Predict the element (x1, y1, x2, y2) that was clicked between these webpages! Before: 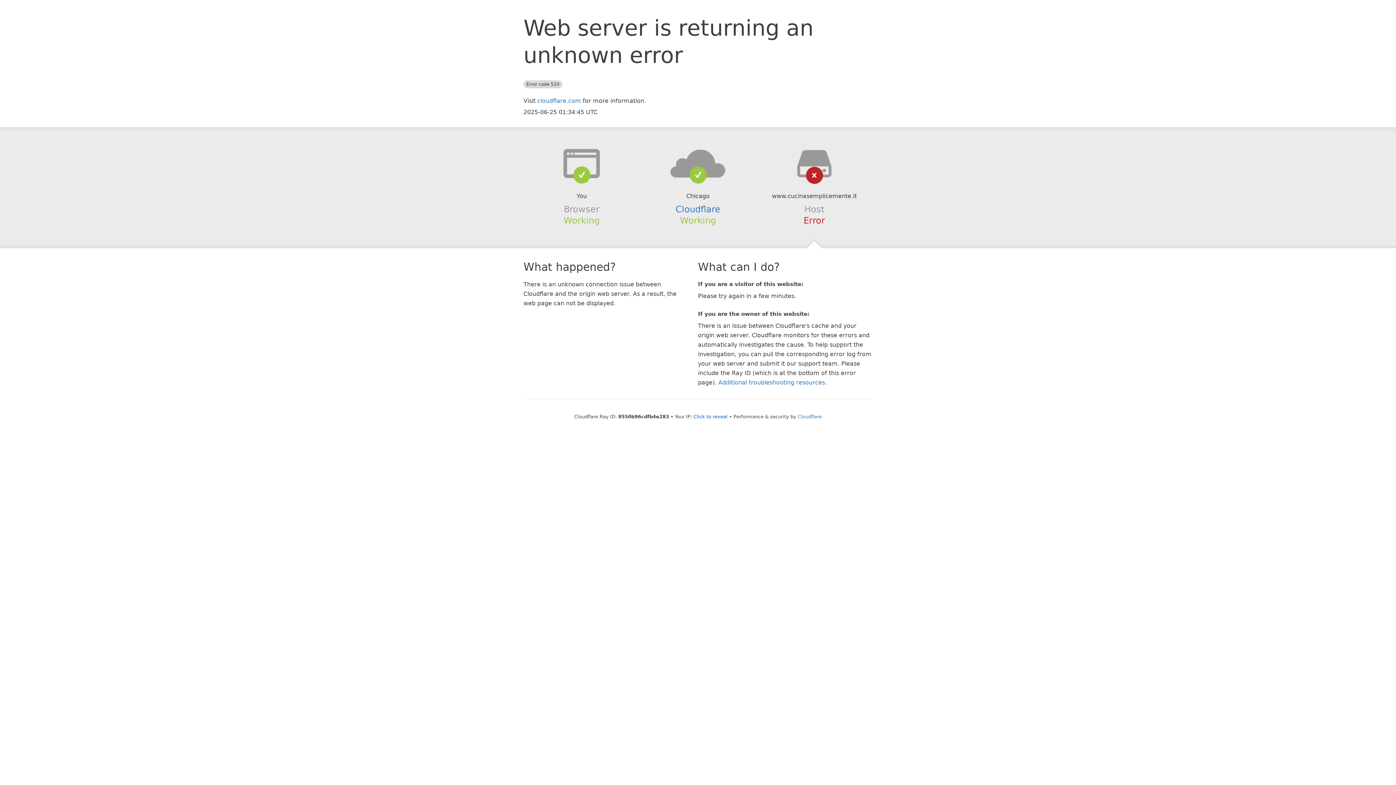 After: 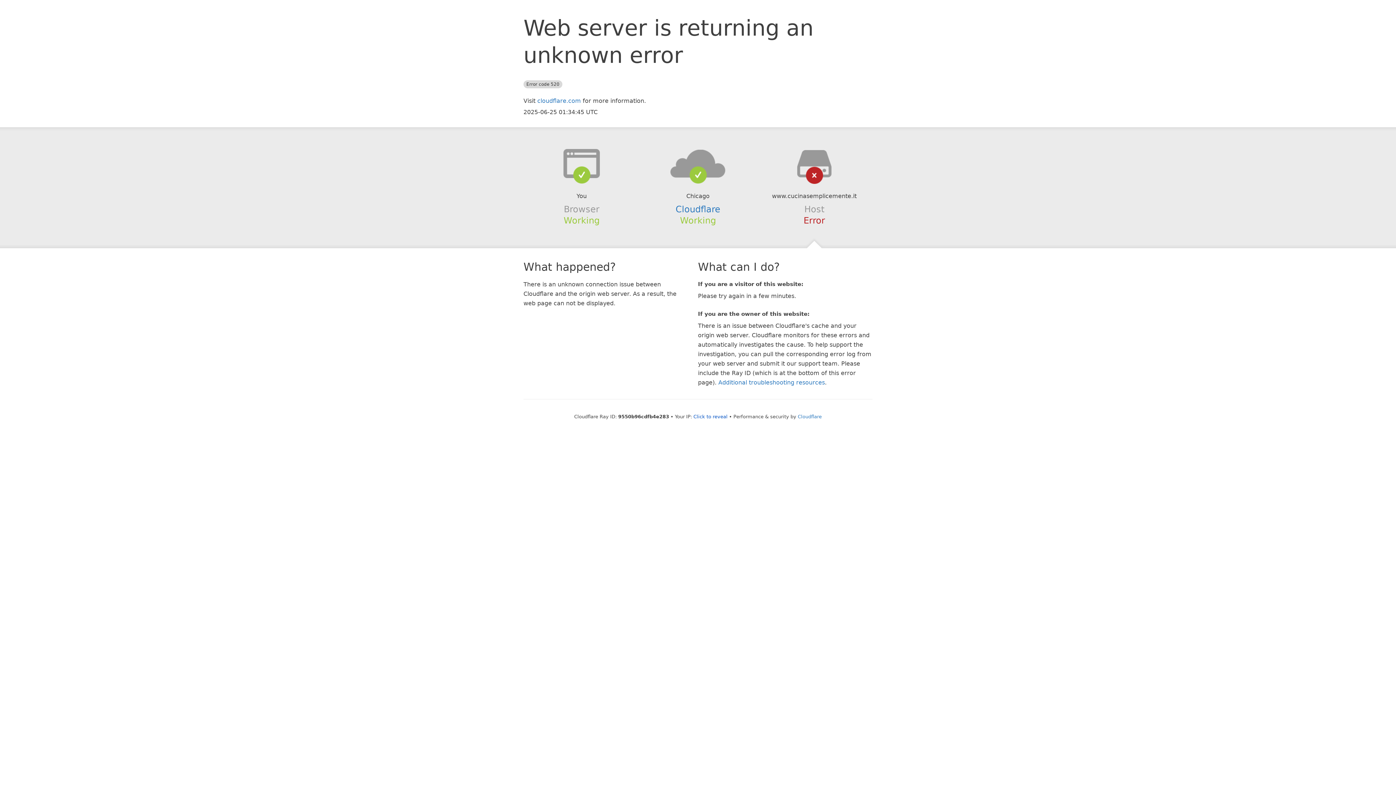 Action: bbox: (639, 148, 756, 178)